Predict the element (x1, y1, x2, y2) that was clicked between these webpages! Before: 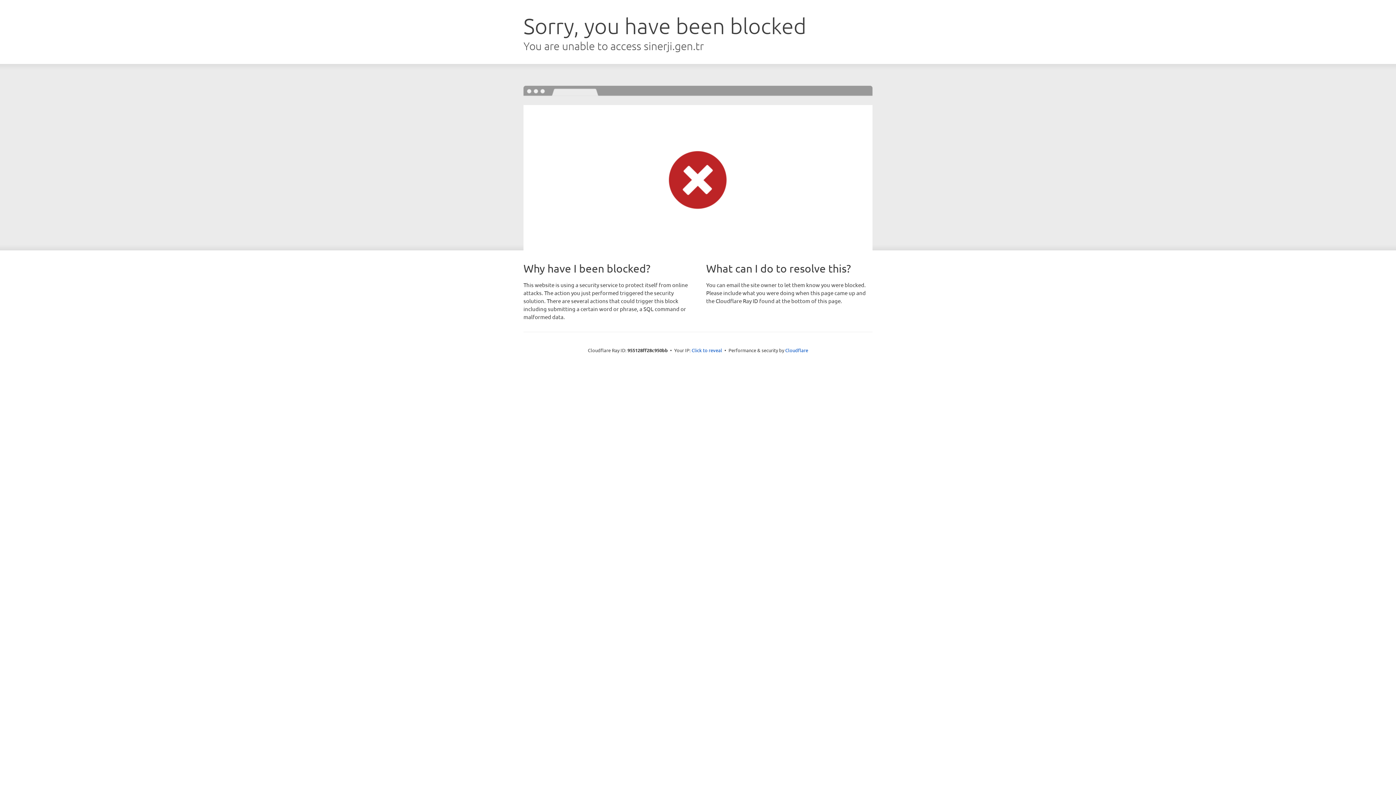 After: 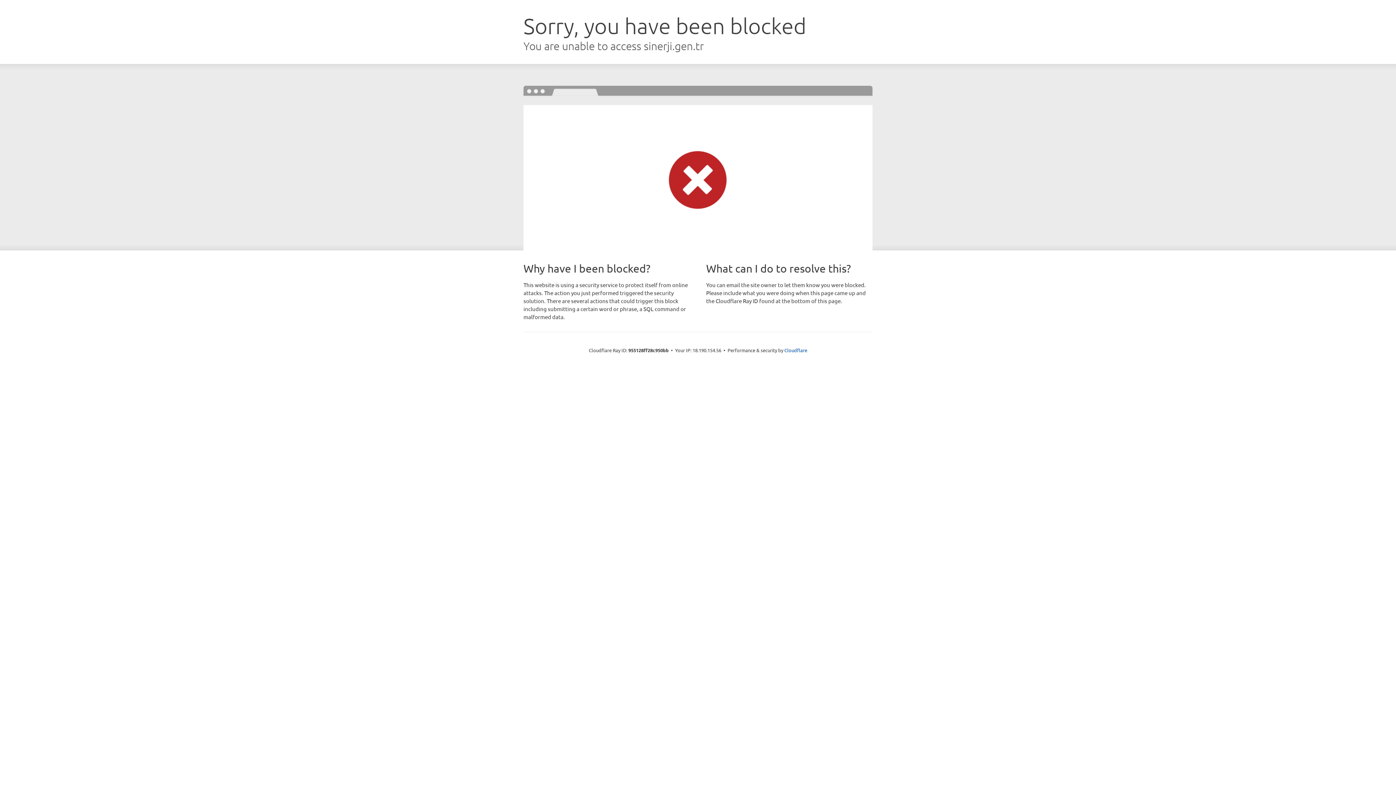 Action: bbox: (691, 346, 722, 353) label: Click to reveal